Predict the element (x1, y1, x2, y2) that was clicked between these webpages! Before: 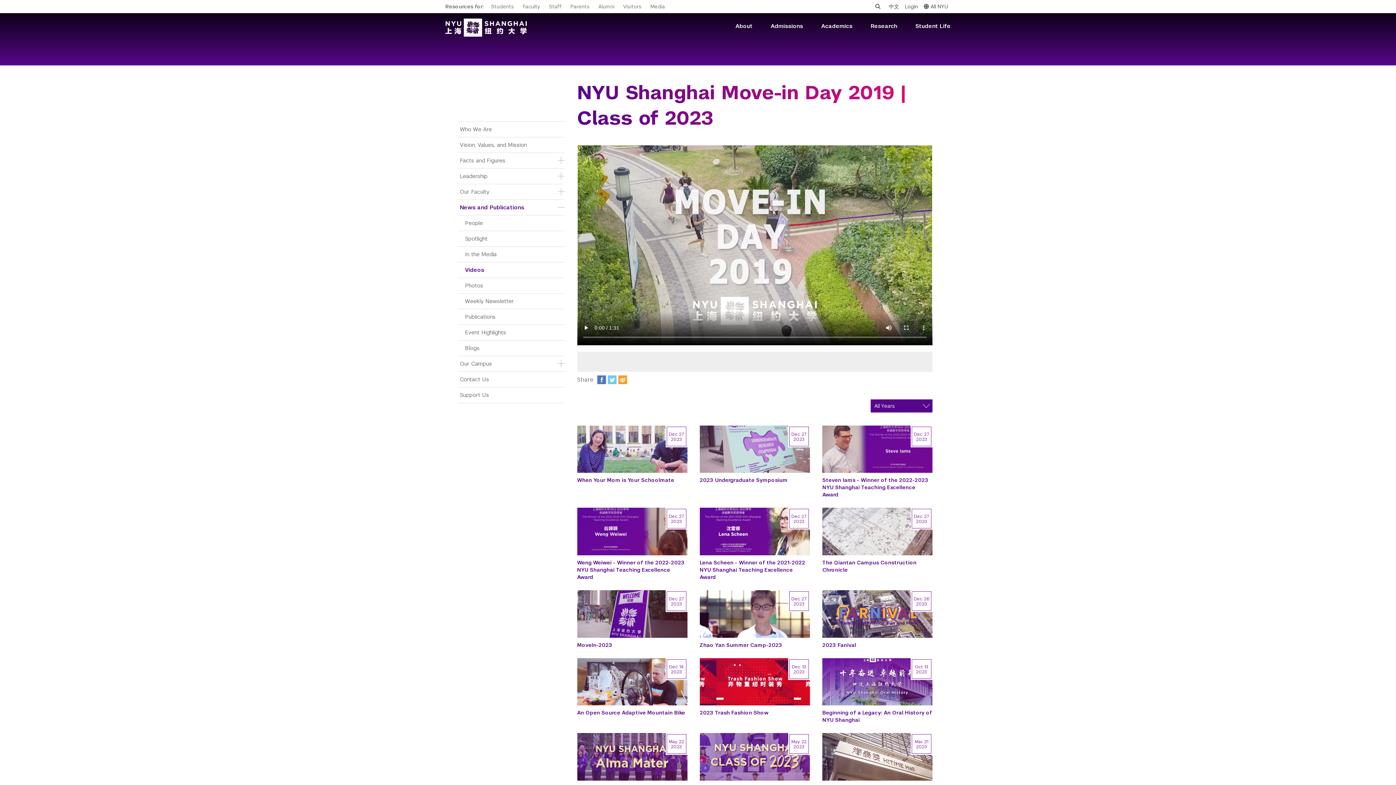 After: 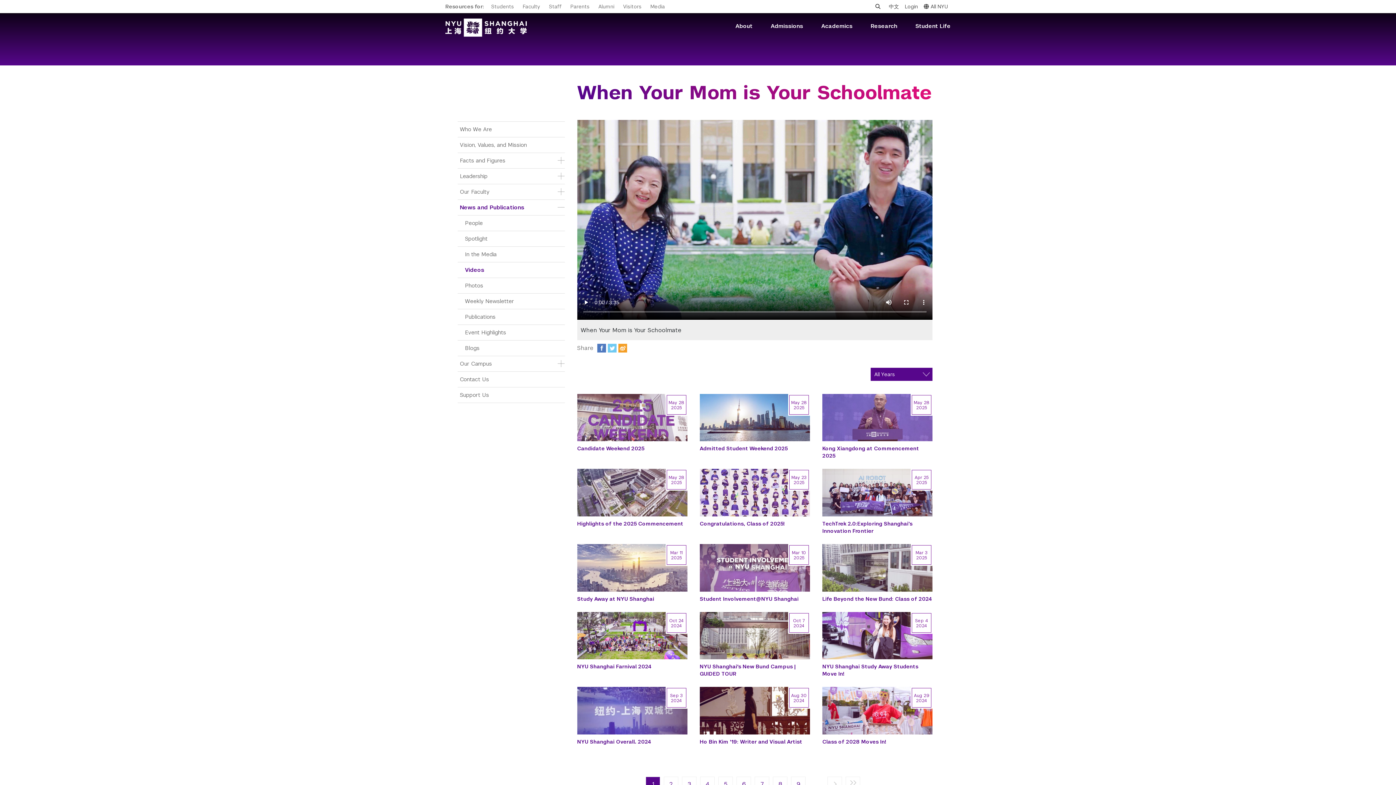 Action: bbox: (577, 425, 687, 473)